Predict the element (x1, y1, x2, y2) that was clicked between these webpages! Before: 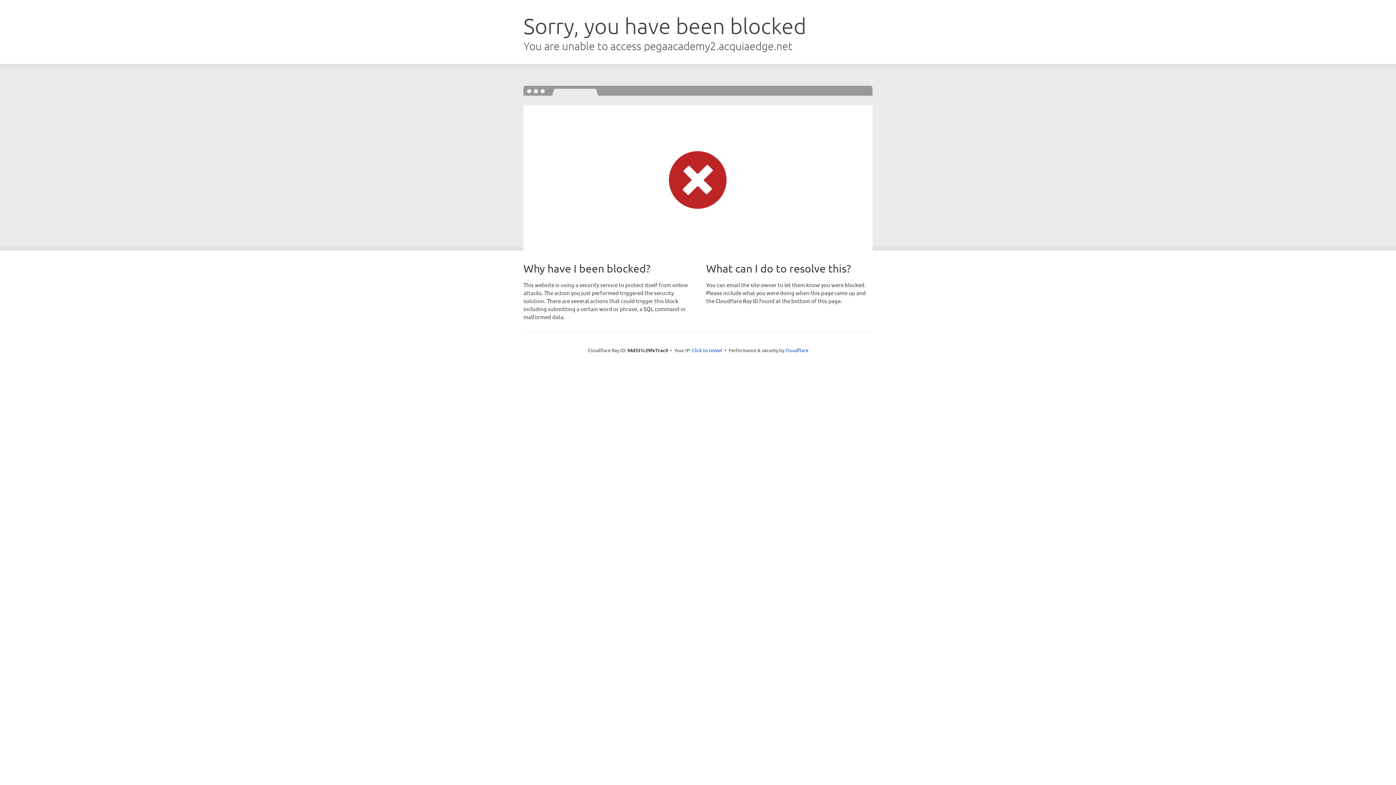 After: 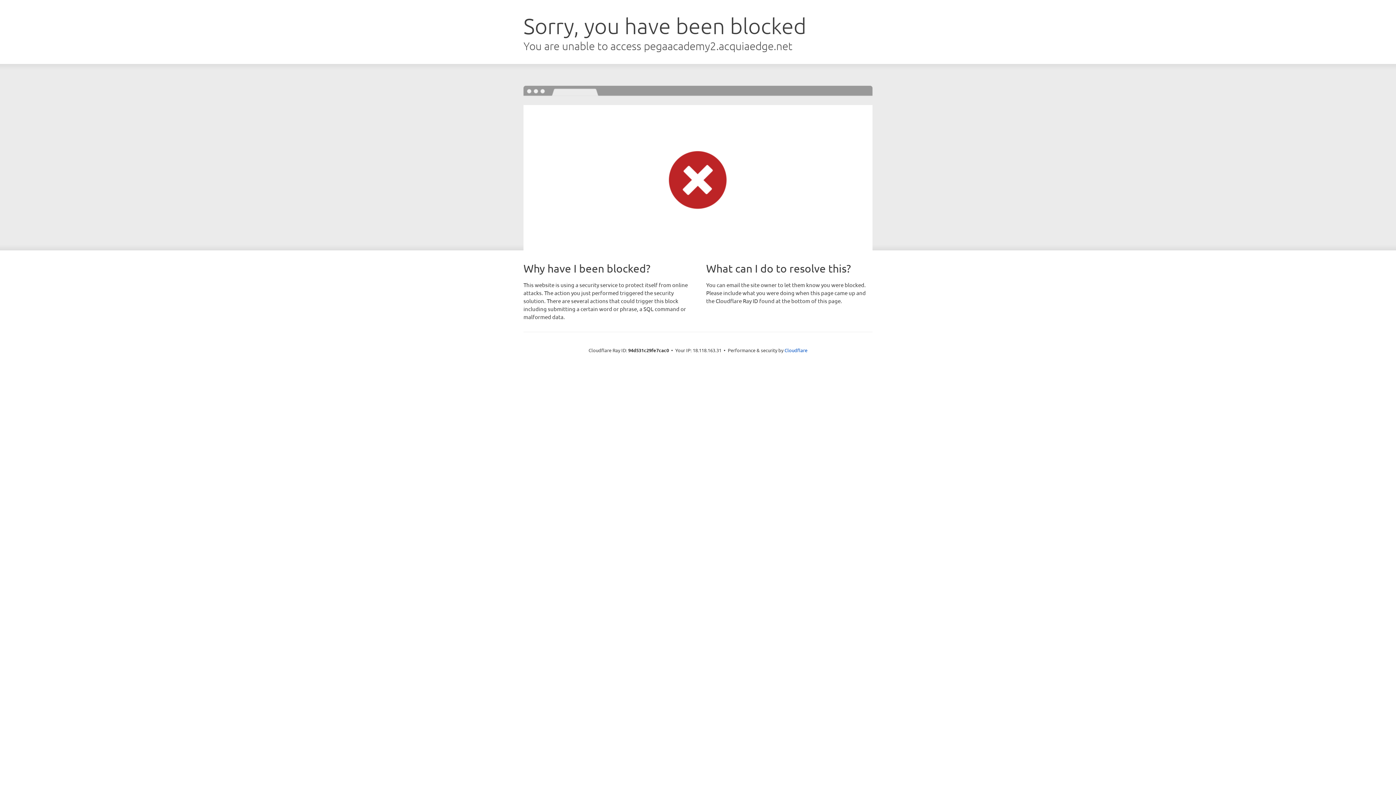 Action: label: Click to reveal bbox: (692, 346, 722, 353)